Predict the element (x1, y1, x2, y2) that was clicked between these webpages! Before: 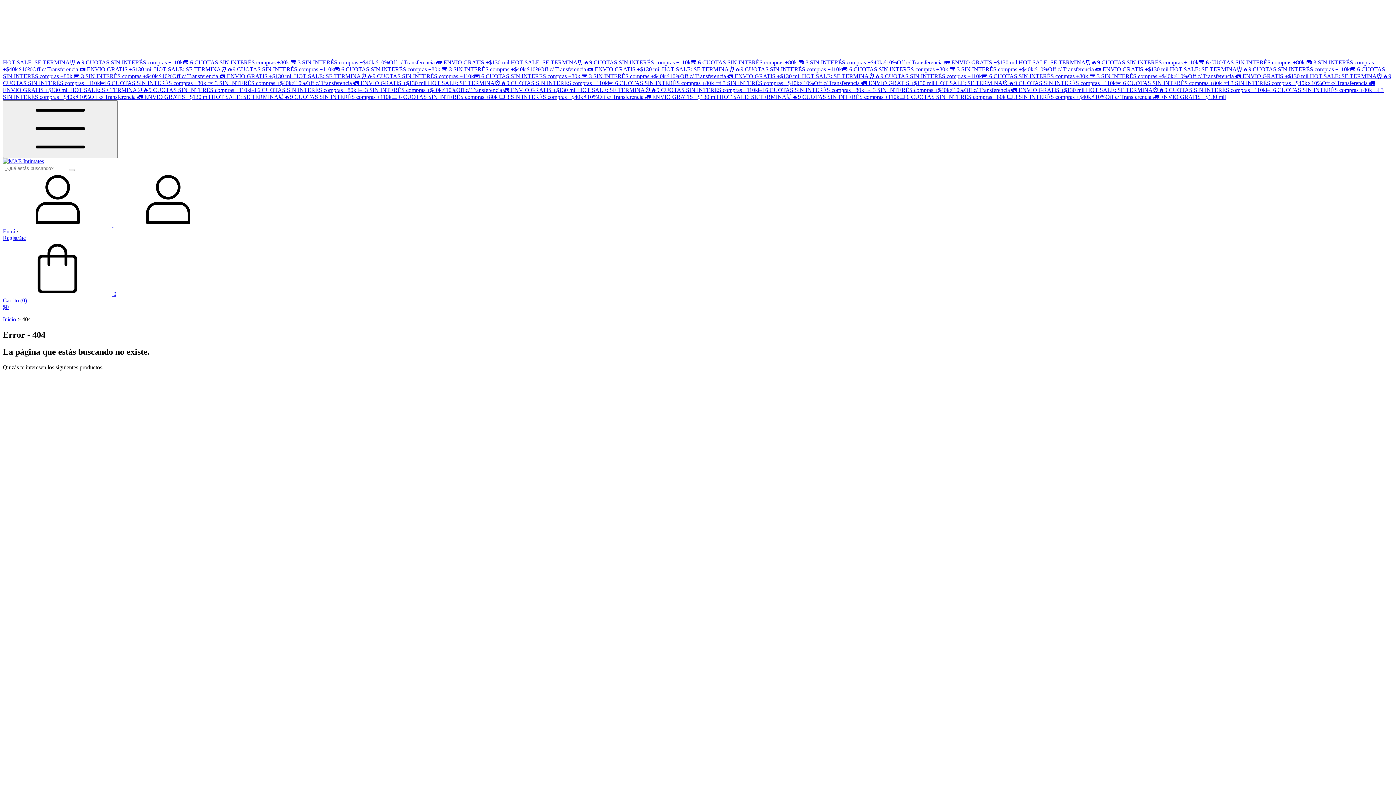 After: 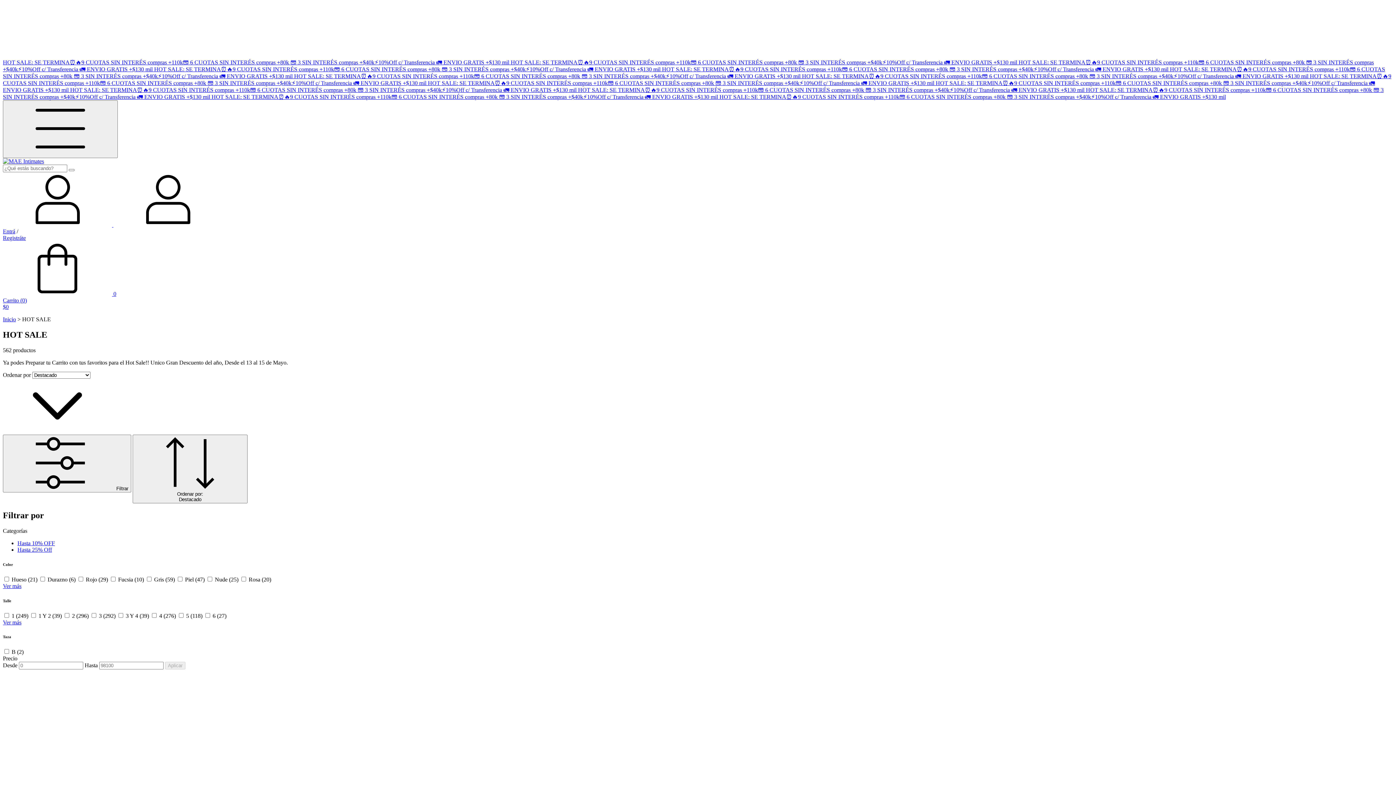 Action: bbox: (719, 93, 1226, 100) label: HOT SALE: SE TERMINA⏰🔥9 CUOTAS SIN INTERÉS compras +110k💳 6 CUOTAS SIN INTERÉS compras +80k 💳 3 SIN INTERÉS compras +$40k⚡10%Off c/ Transferencia 🚛 ENVIO GRATIS +$130 mil